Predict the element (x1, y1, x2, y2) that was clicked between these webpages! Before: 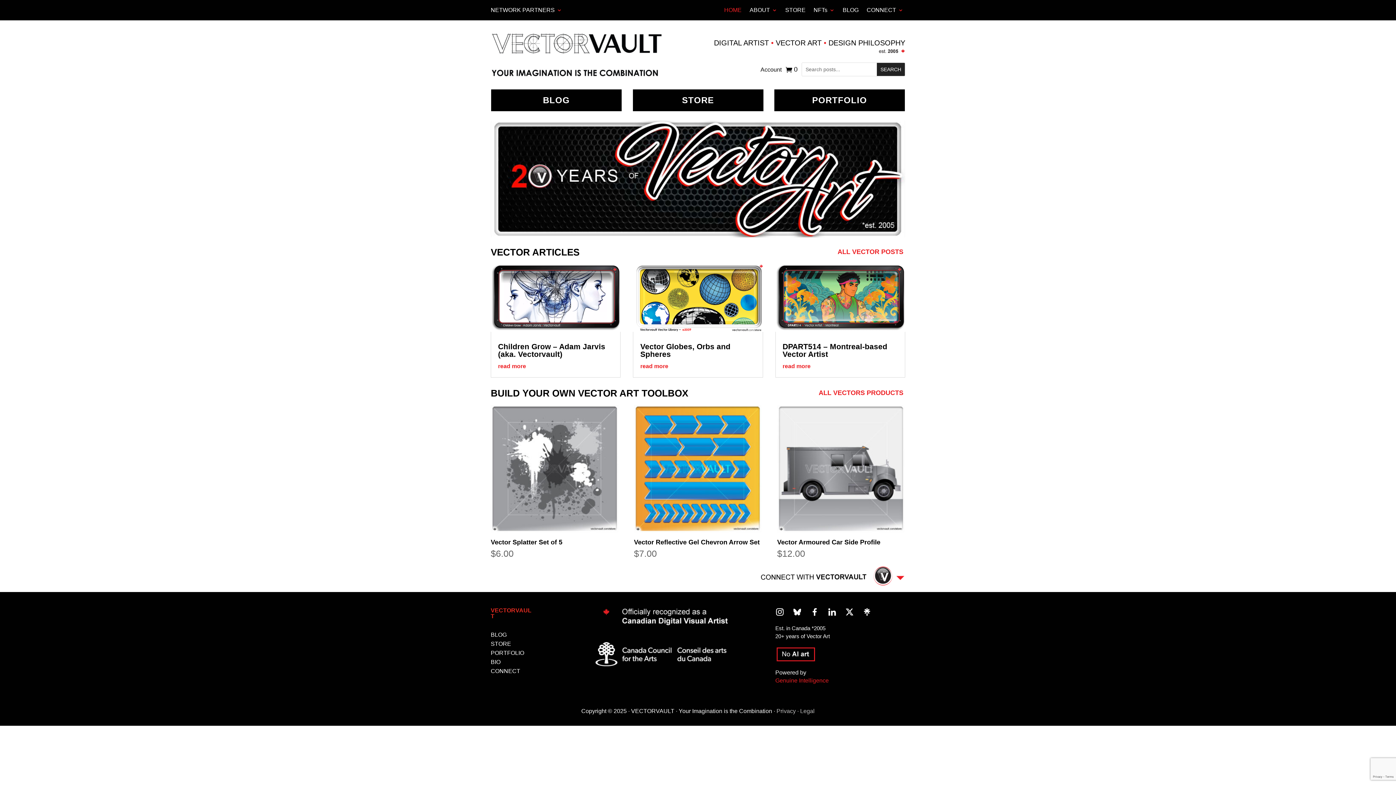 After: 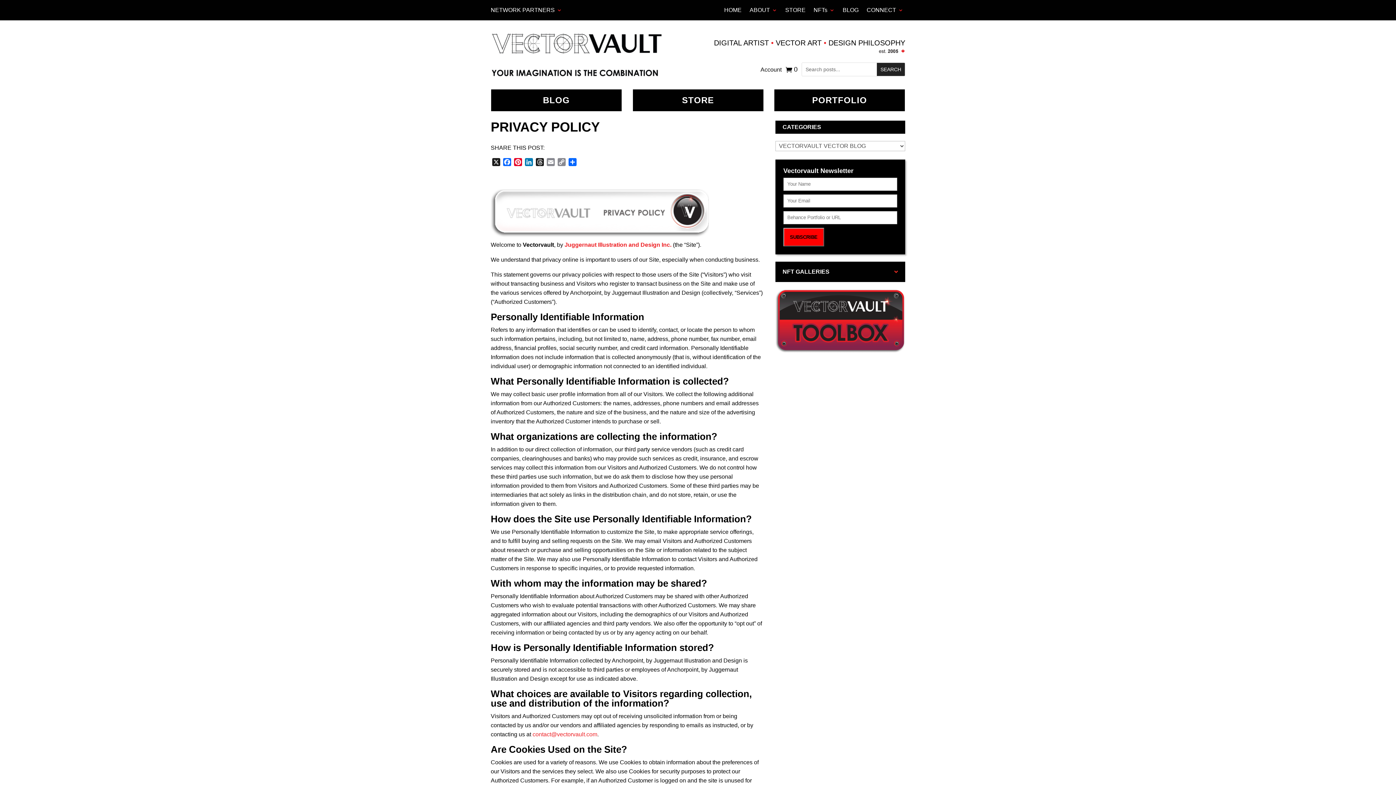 Action: bbox: (776, 708, 796, 714) label: Privacy